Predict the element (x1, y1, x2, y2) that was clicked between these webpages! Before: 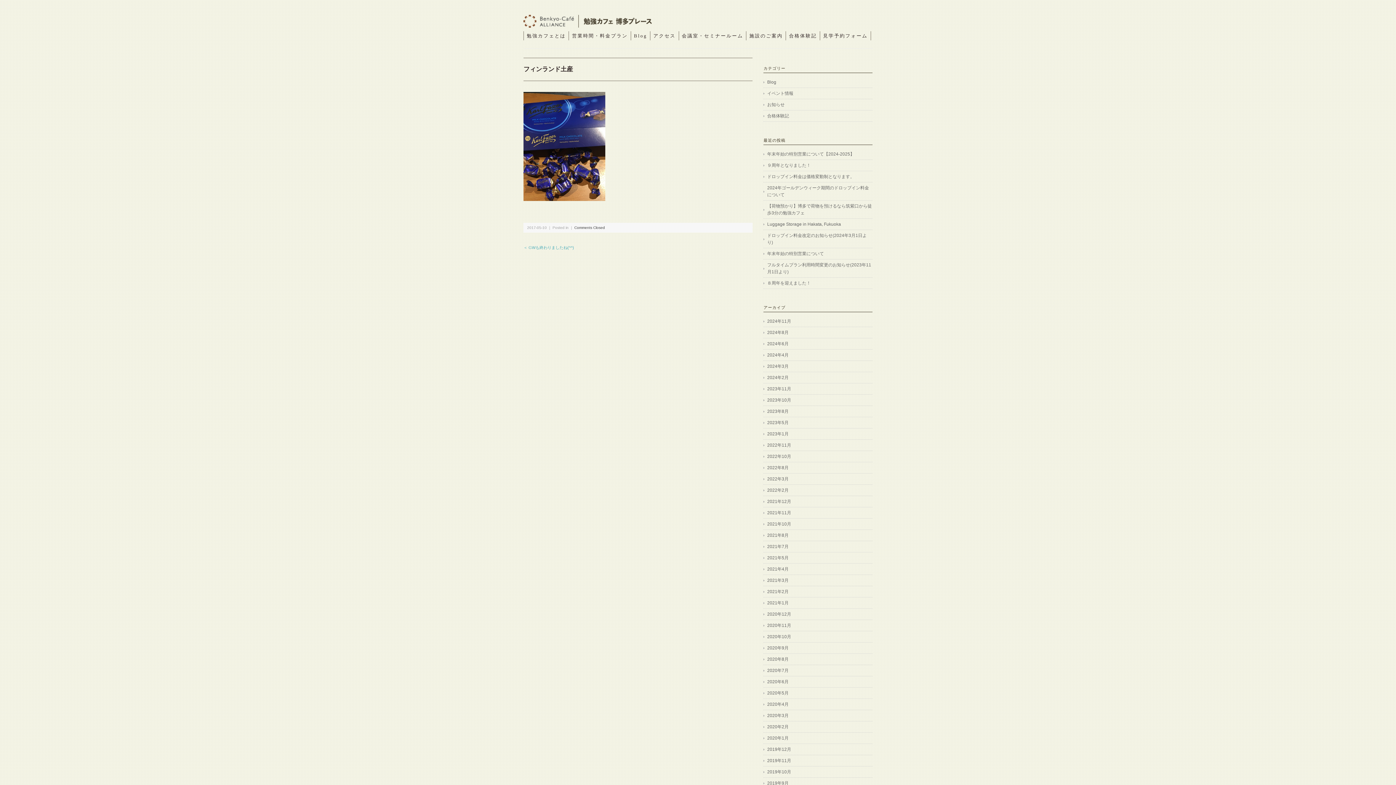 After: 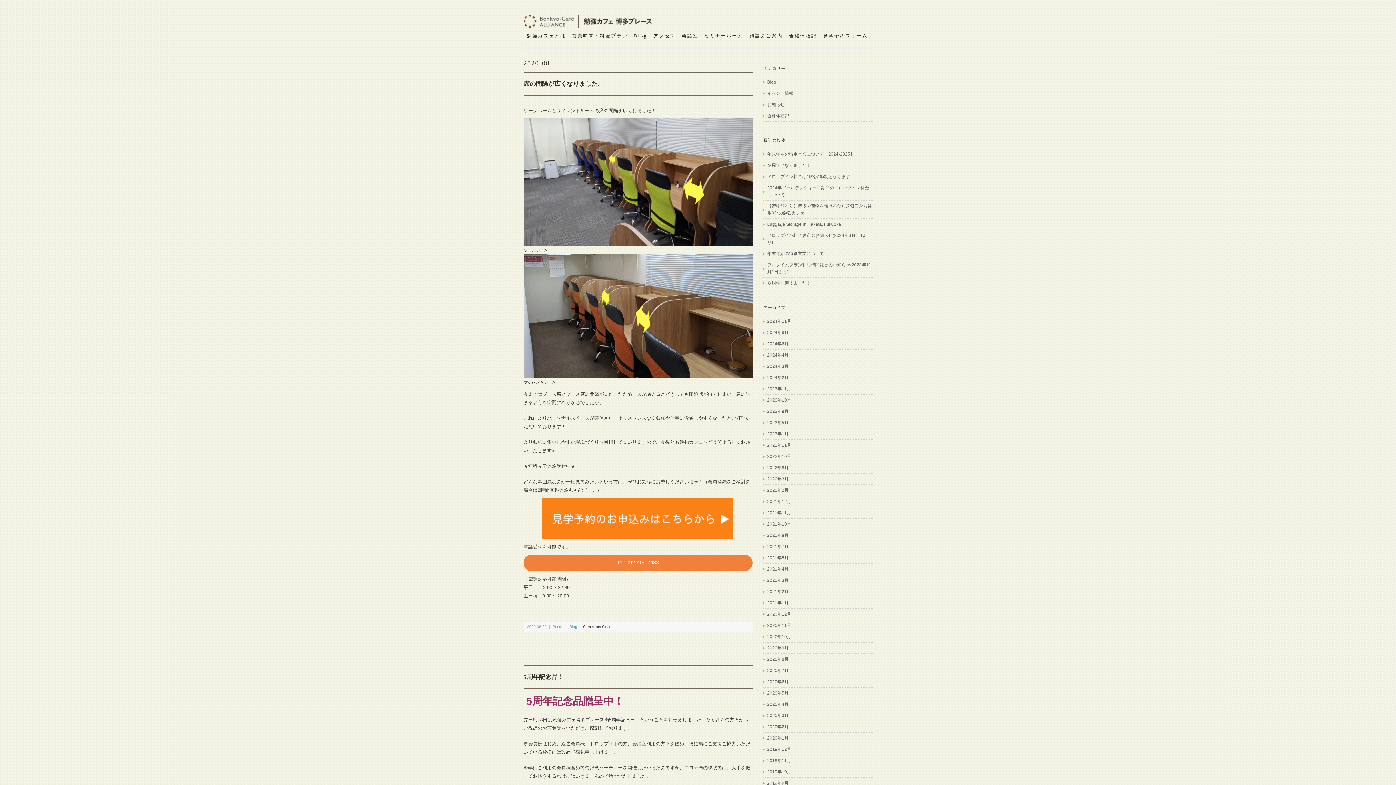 Action: bbox: (763, 656, 872, 663) label: 2020年8月